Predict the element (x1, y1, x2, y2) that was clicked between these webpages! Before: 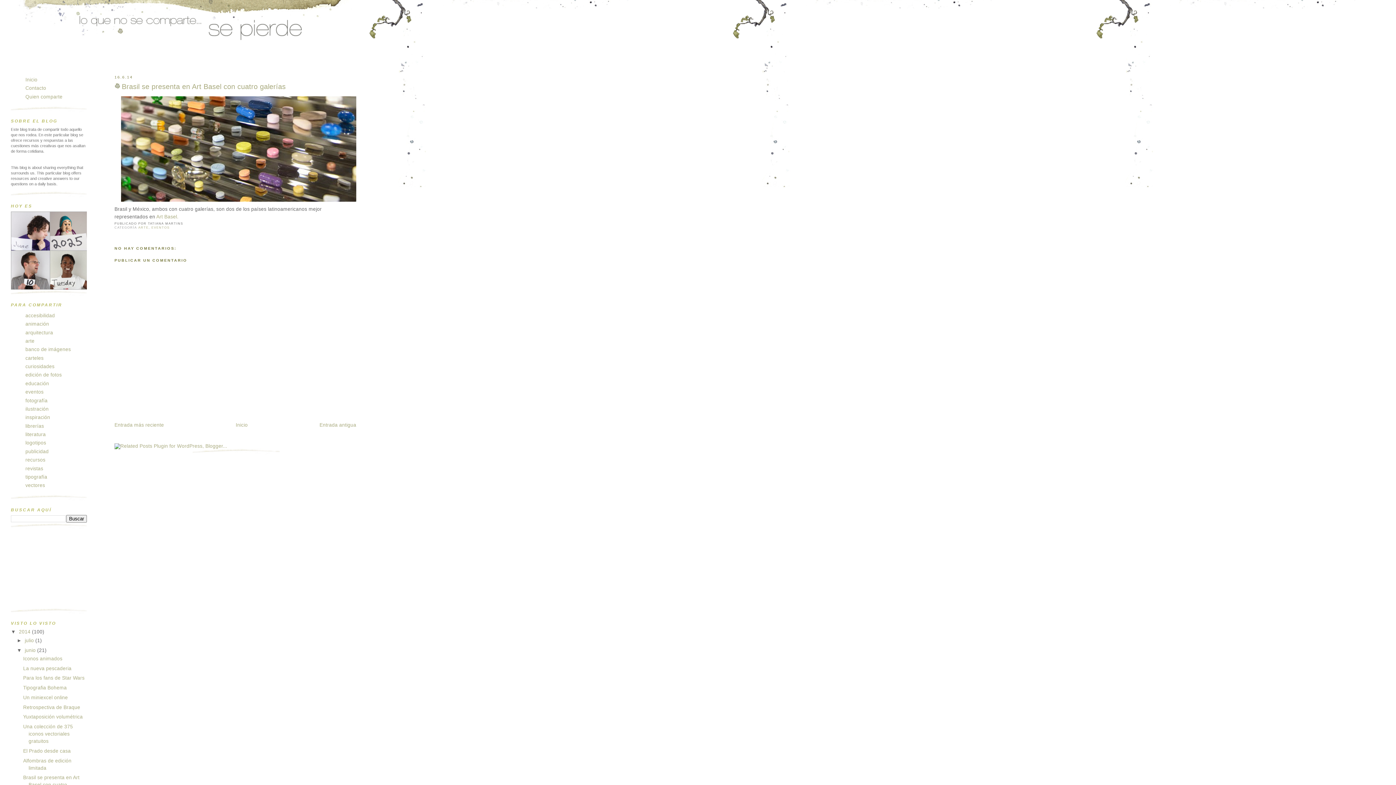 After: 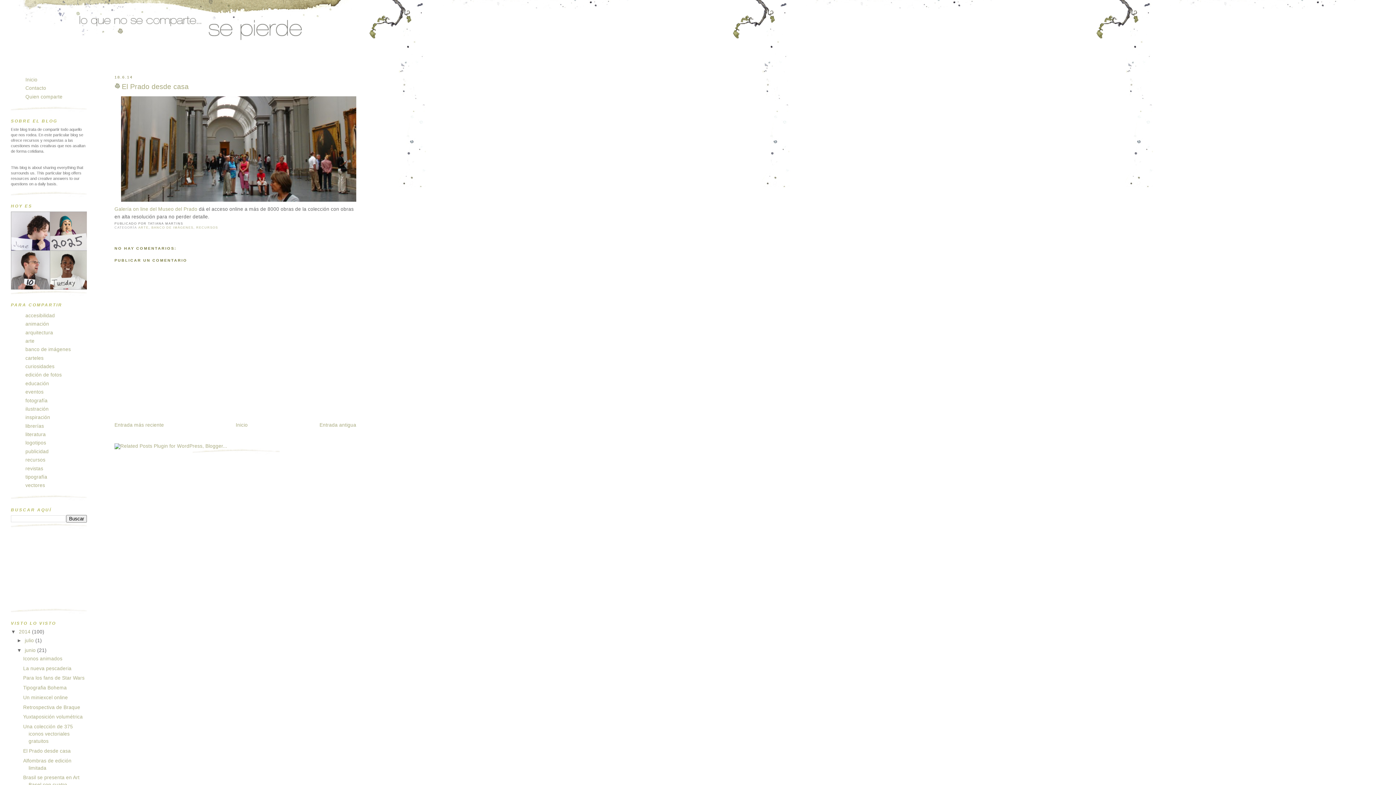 Action: bbox: (23, 748, 70, 754) label: El Prado desde casa